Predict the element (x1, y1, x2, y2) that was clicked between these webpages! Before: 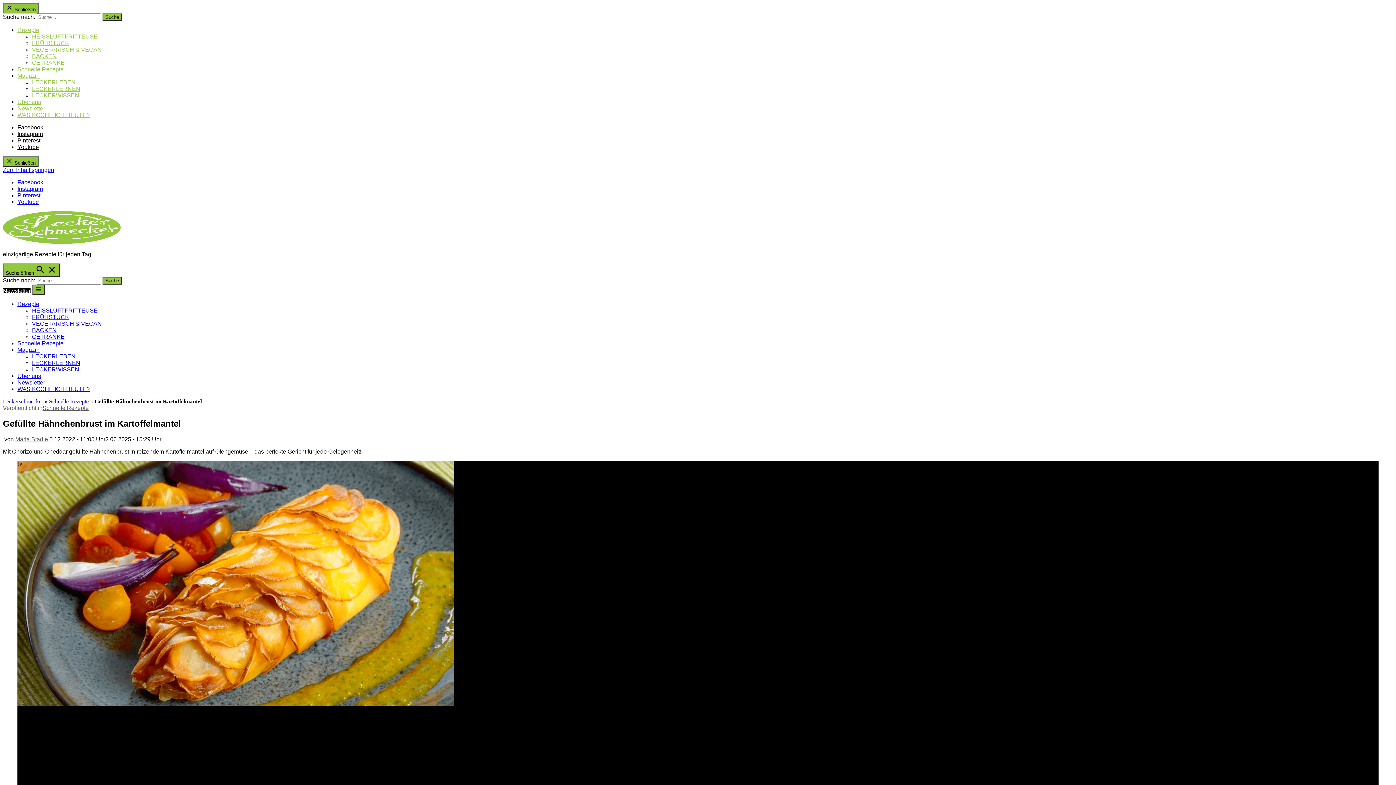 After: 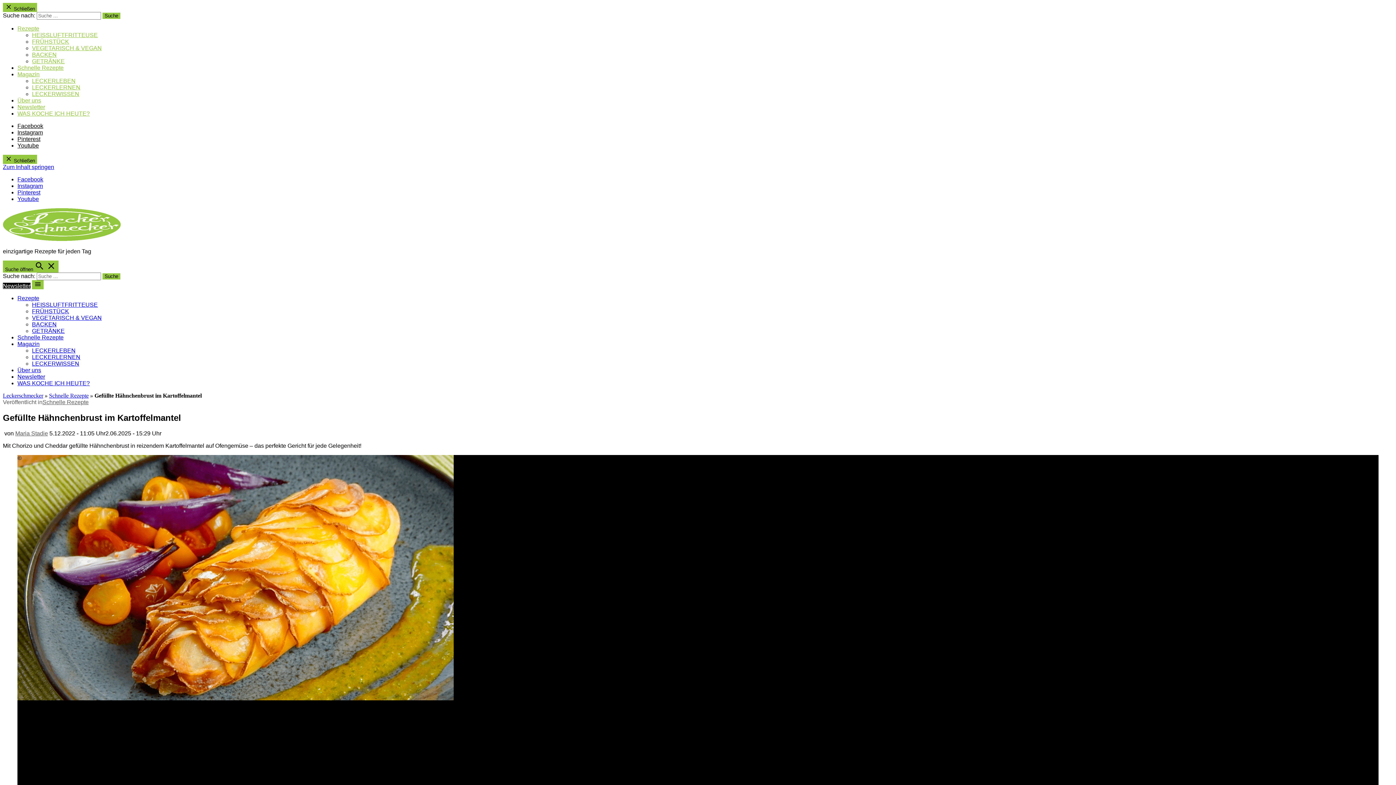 Action: label: Magazin bbox: (17, 72, 39, 78)